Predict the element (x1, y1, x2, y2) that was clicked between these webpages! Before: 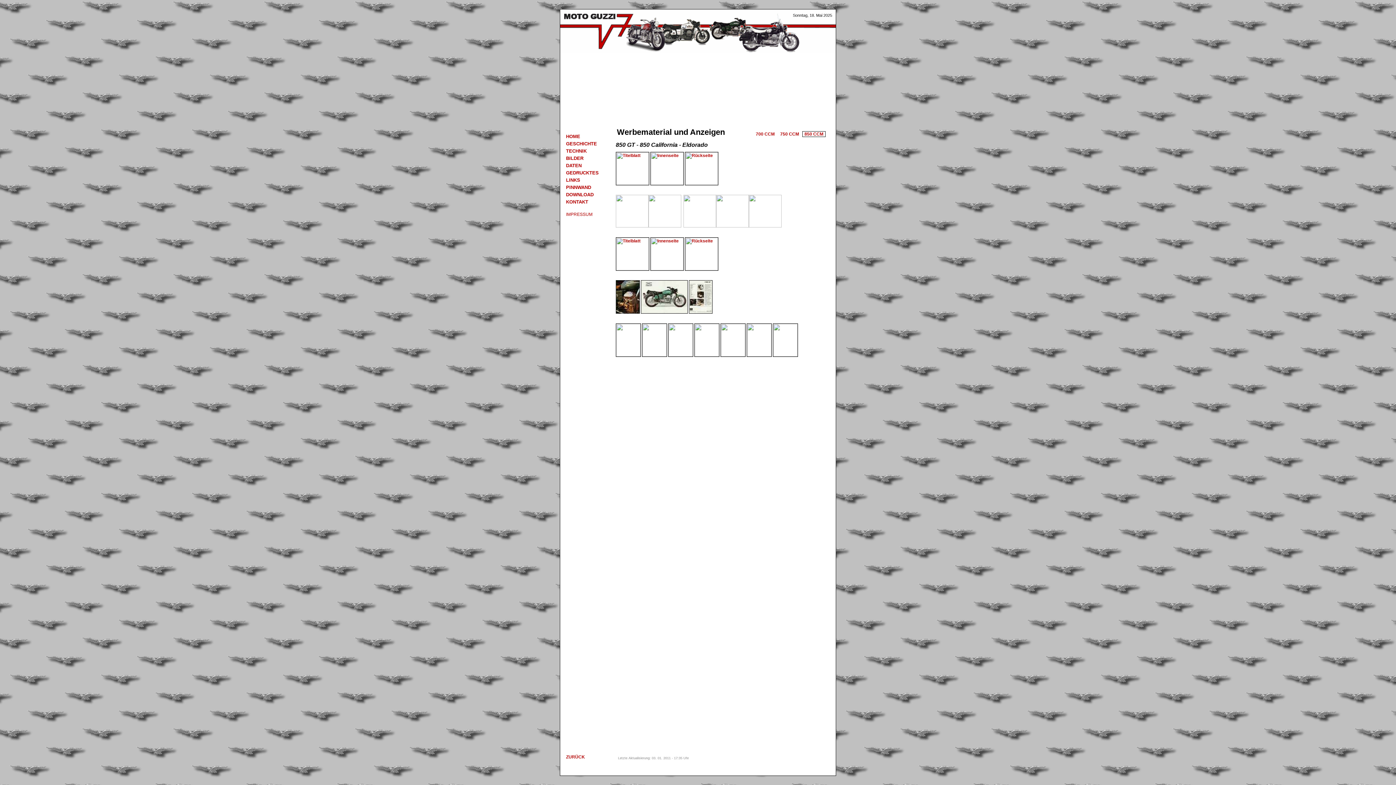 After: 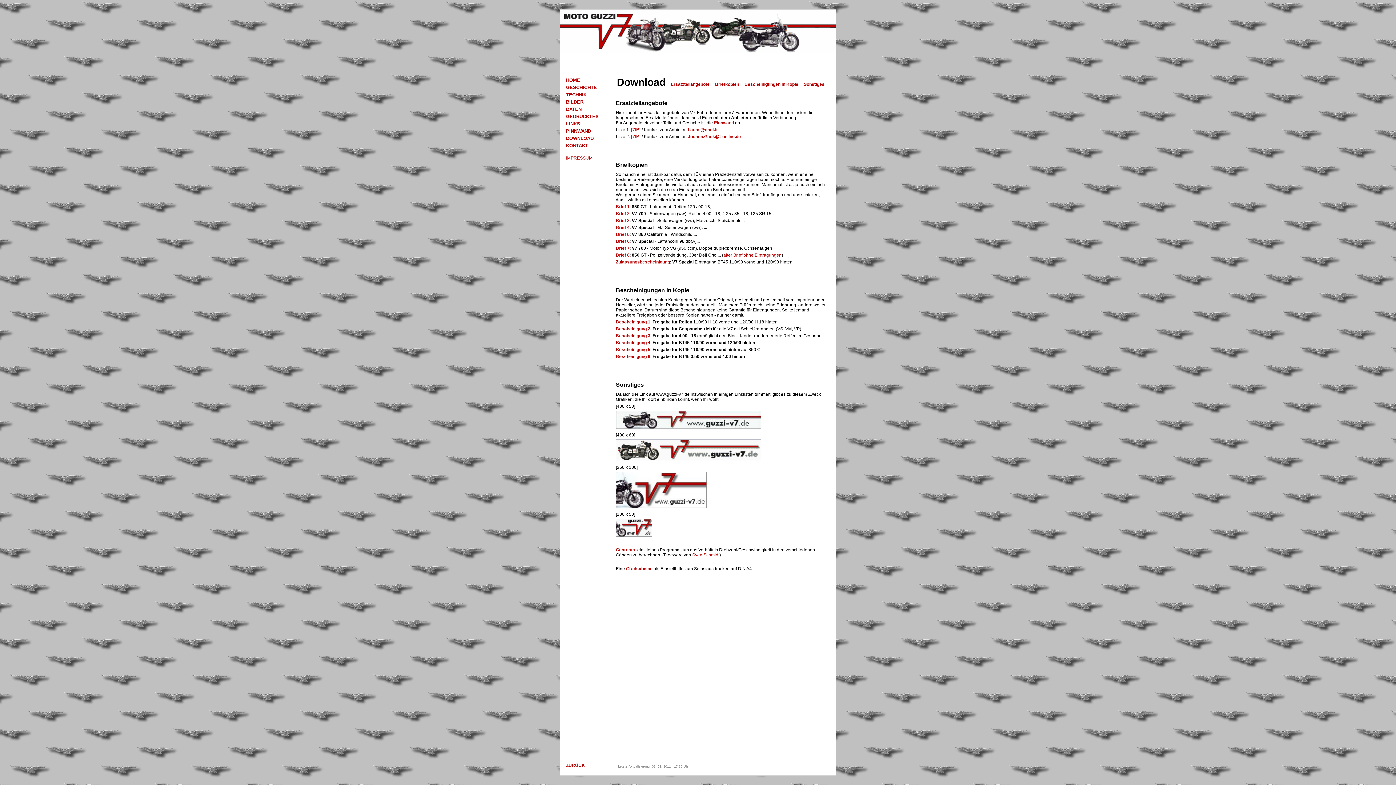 Action: label: DOWNLOAD bbox: (564, 191, 596, 197)